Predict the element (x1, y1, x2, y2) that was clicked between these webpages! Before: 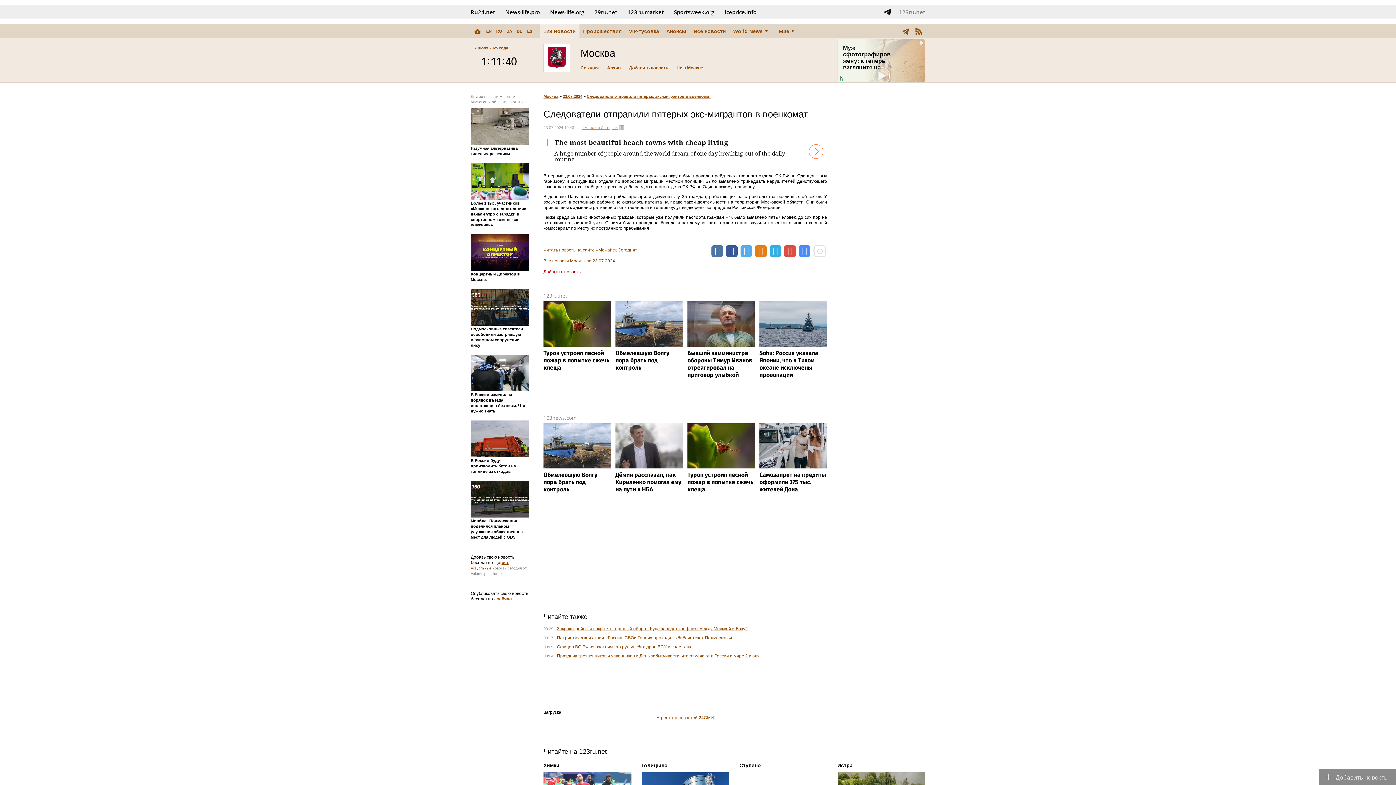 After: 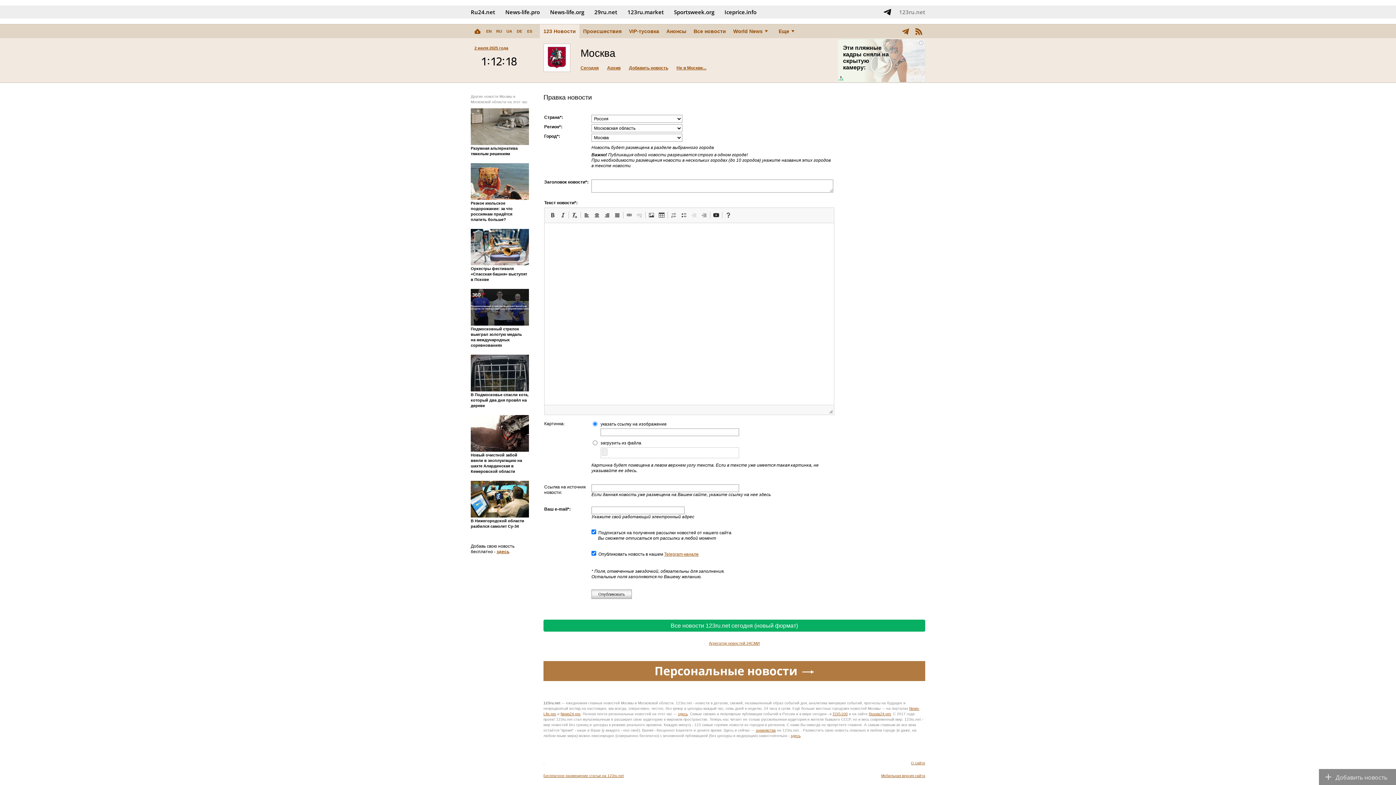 Action: bbox: (629, 64, 668, 72) label: Добавить новость